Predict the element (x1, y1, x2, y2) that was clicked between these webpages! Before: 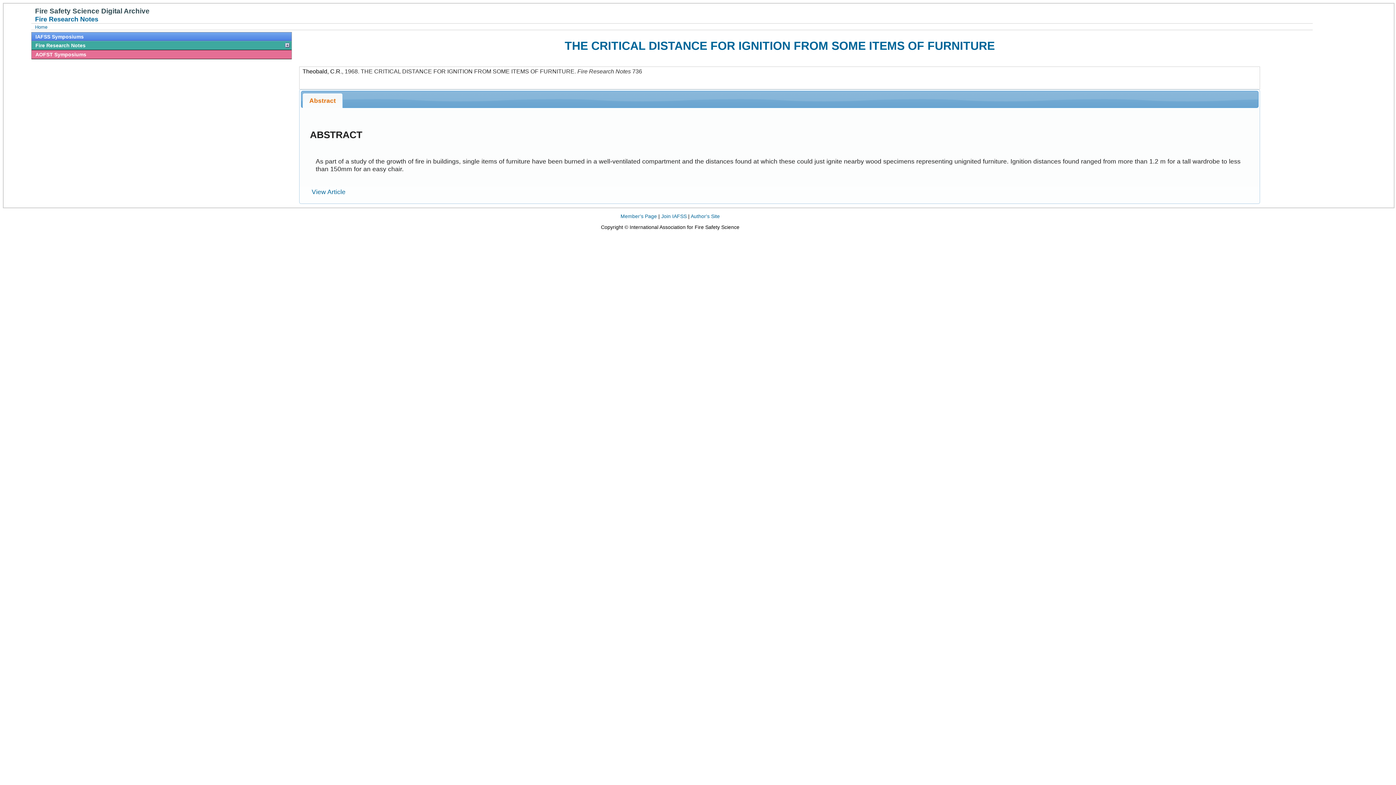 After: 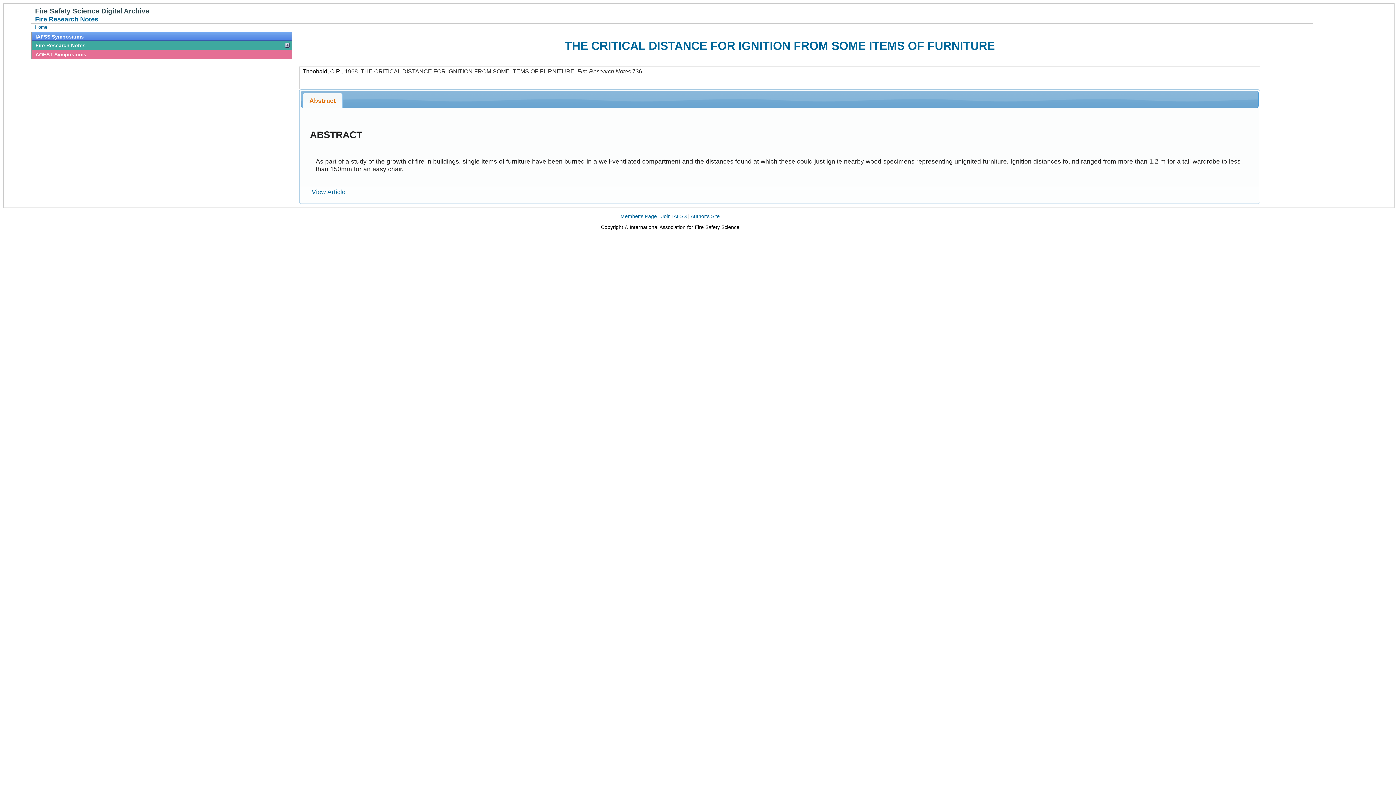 Action: label: Abstract bbox: (303, 93, 342, 107)